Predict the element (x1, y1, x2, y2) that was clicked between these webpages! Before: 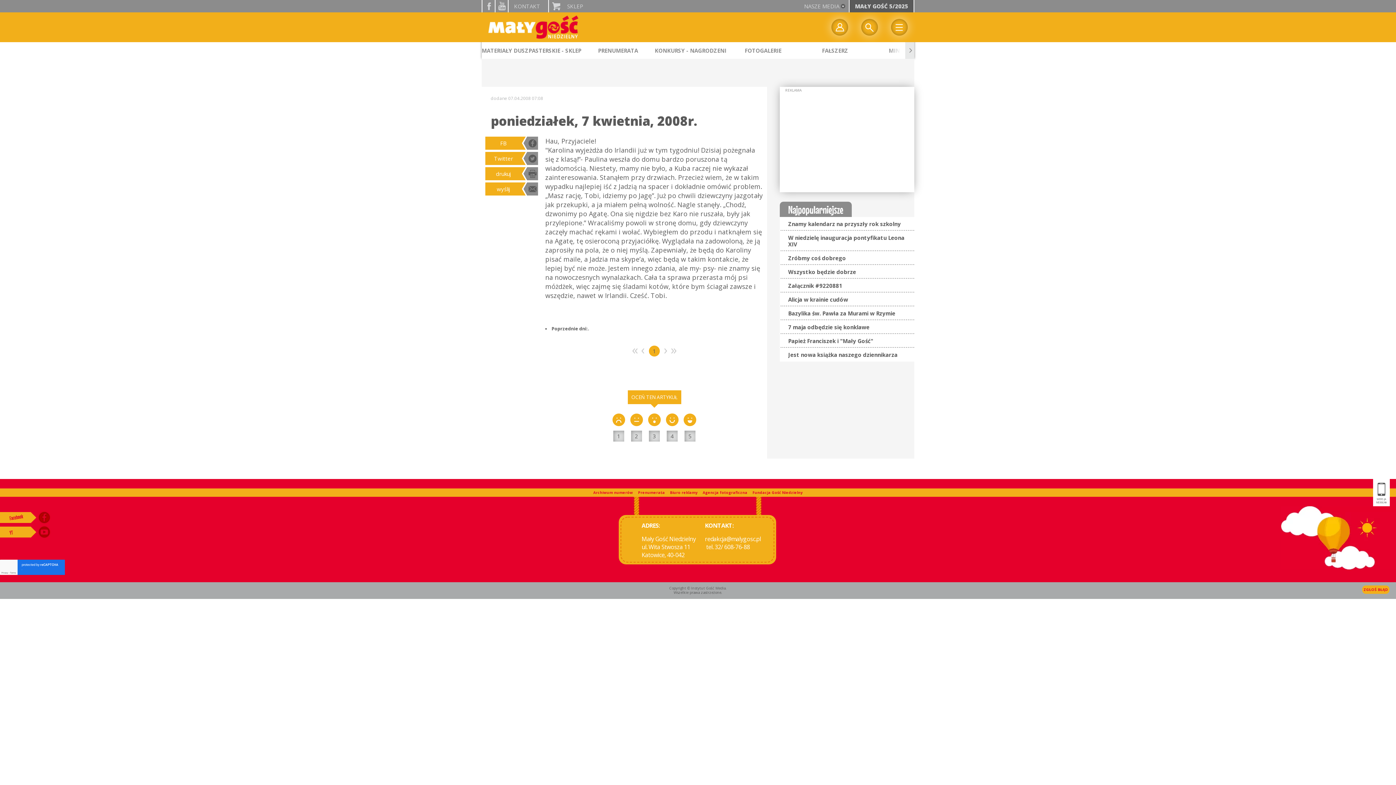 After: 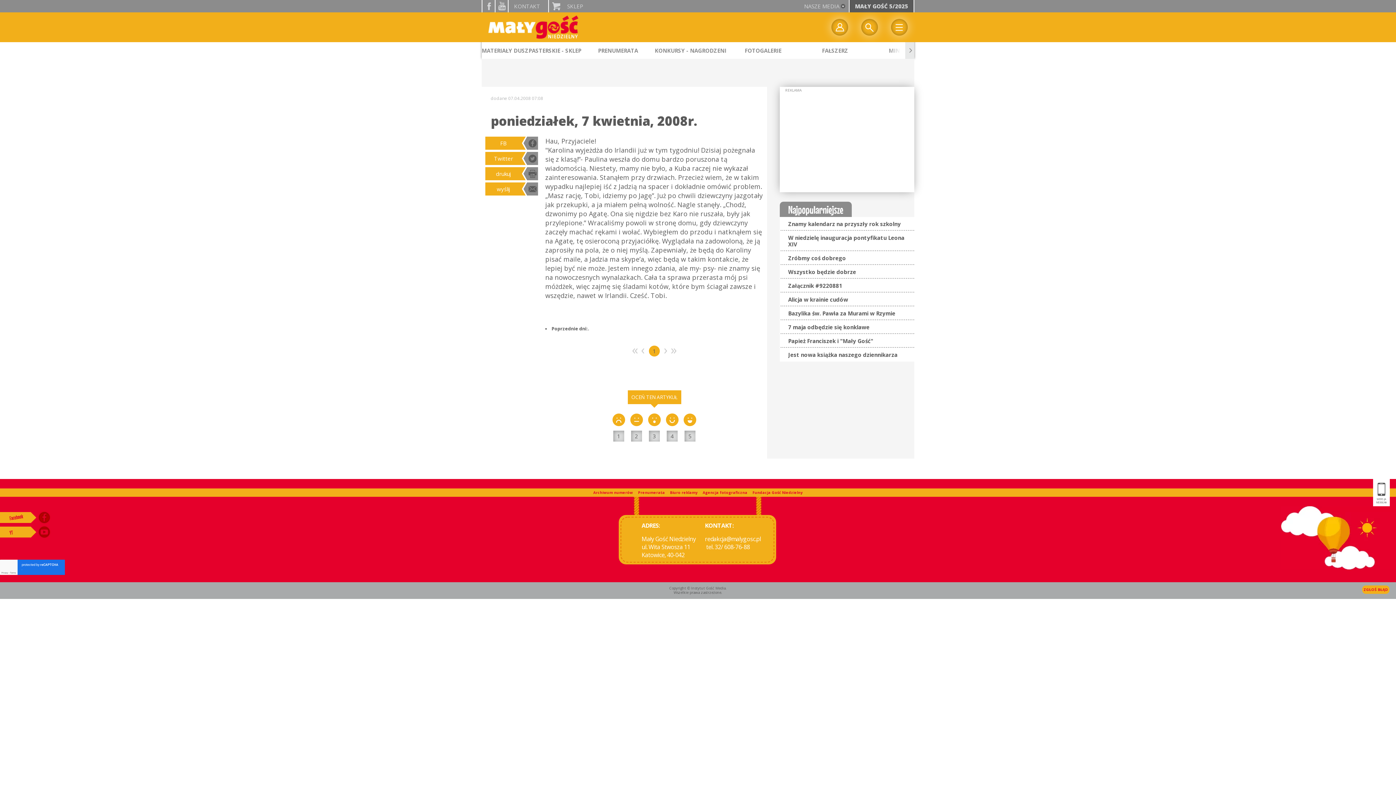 Action: bbox: (631, 430, 642, 441) label: 2